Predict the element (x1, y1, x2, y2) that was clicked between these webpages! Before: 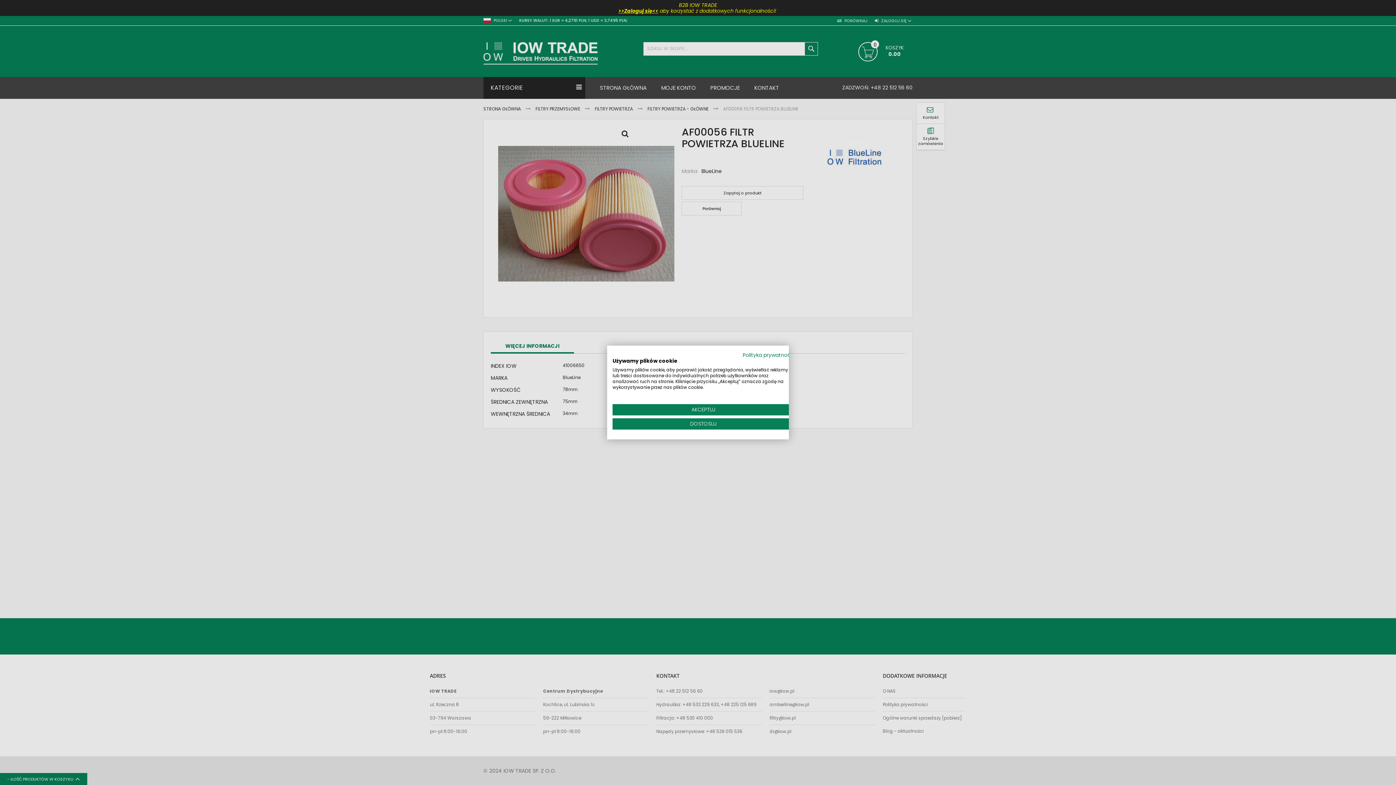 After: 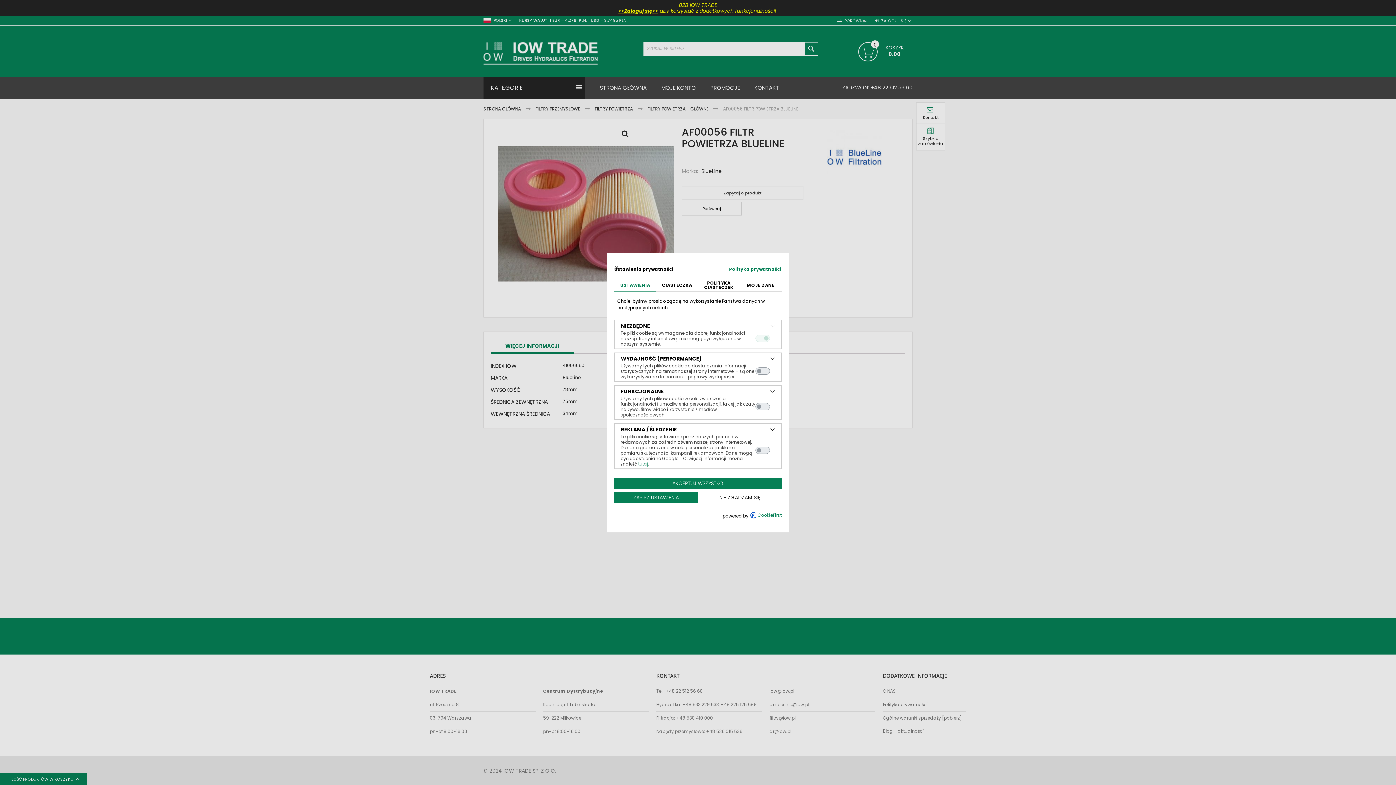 Action: bbox: (612, 418, 794, 429) label: Dostosuj preferencje cookie 